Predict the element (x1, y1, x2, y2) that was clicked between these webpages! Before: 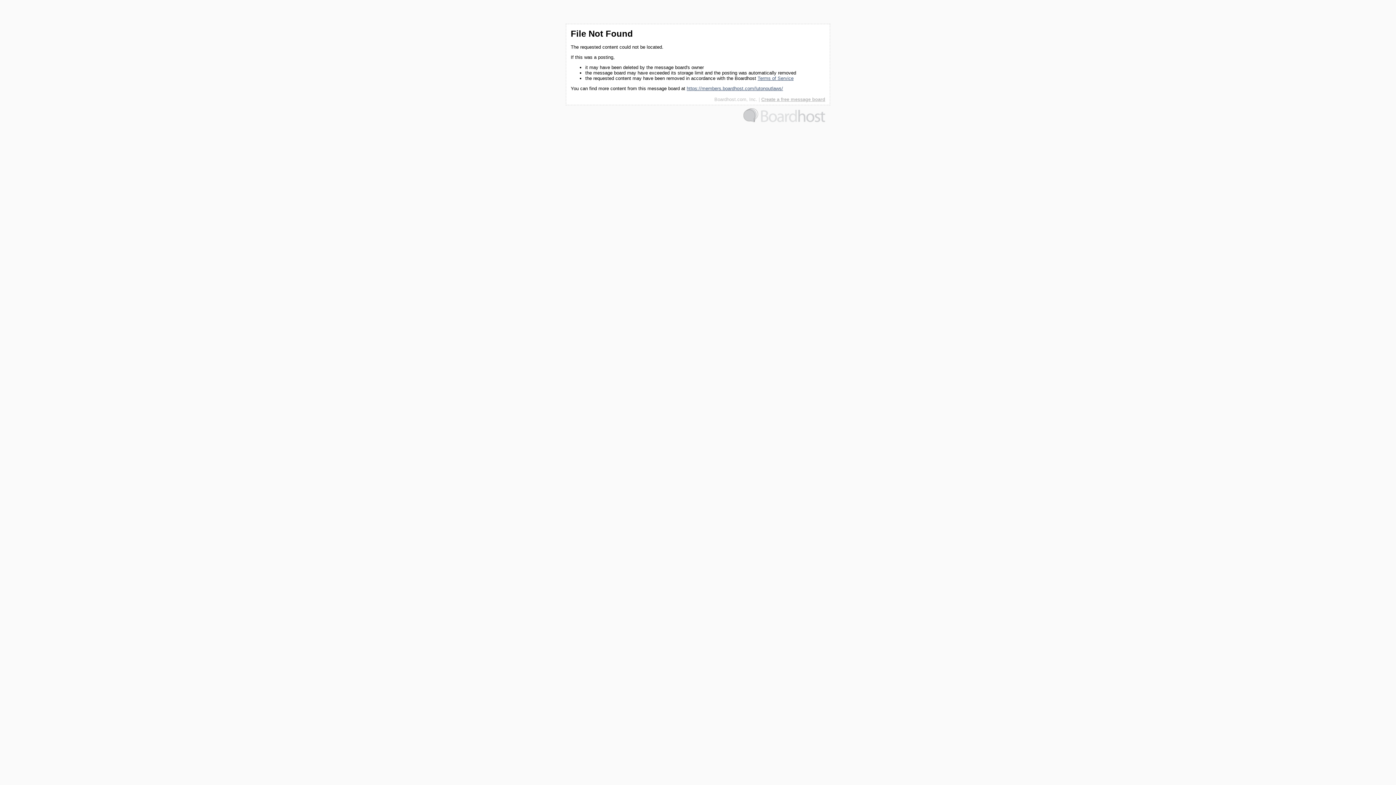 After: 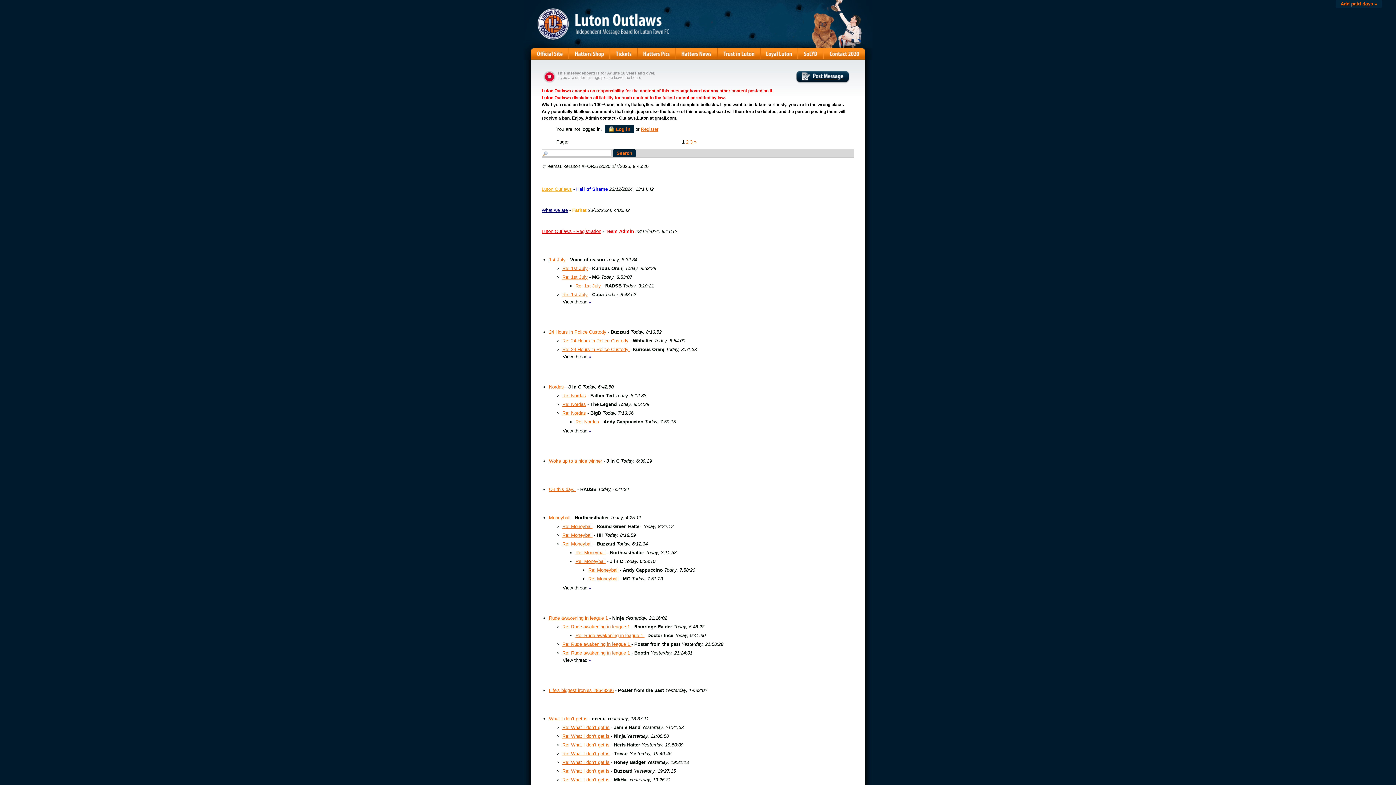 Action: bbox: (686, 85, 783, 91) label: https://members.boardhost.com/lutonoutlaws/